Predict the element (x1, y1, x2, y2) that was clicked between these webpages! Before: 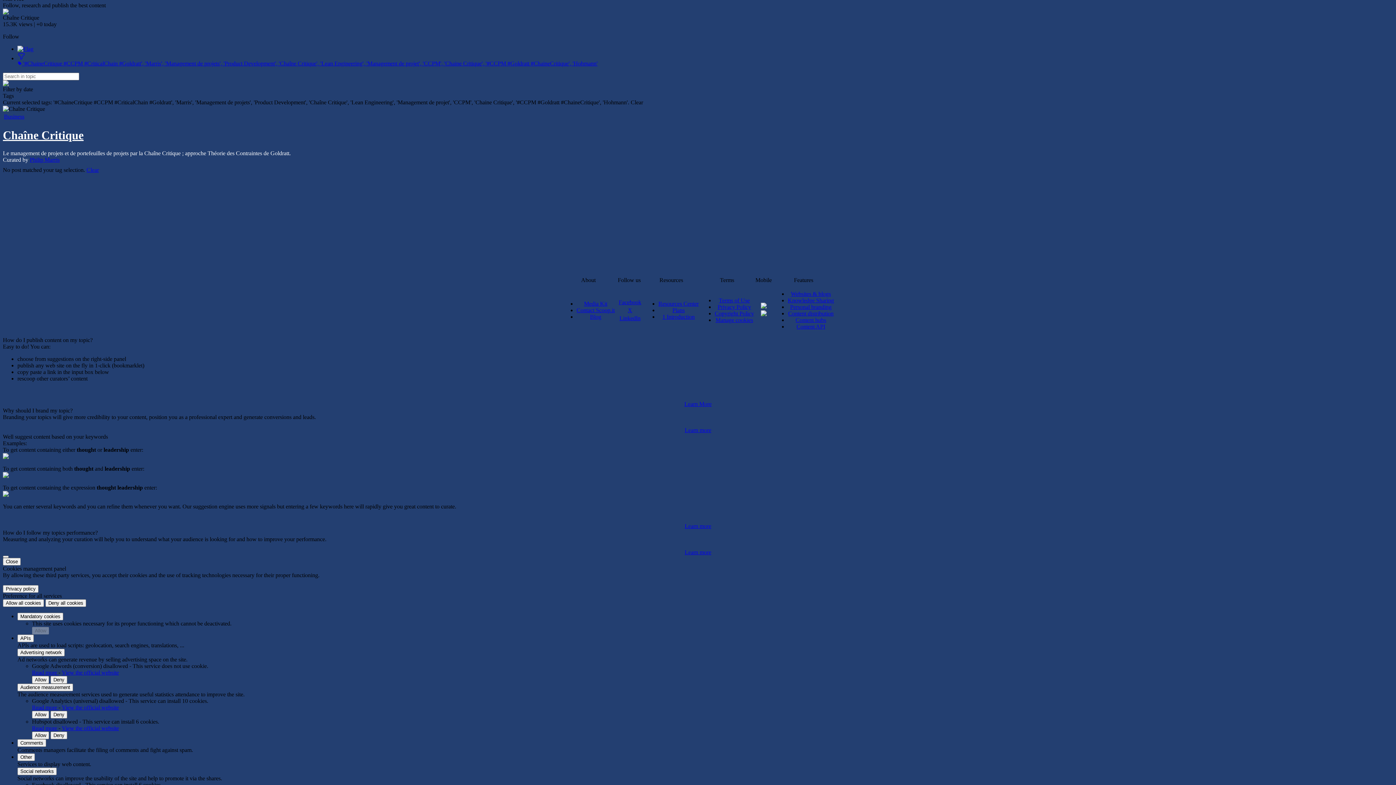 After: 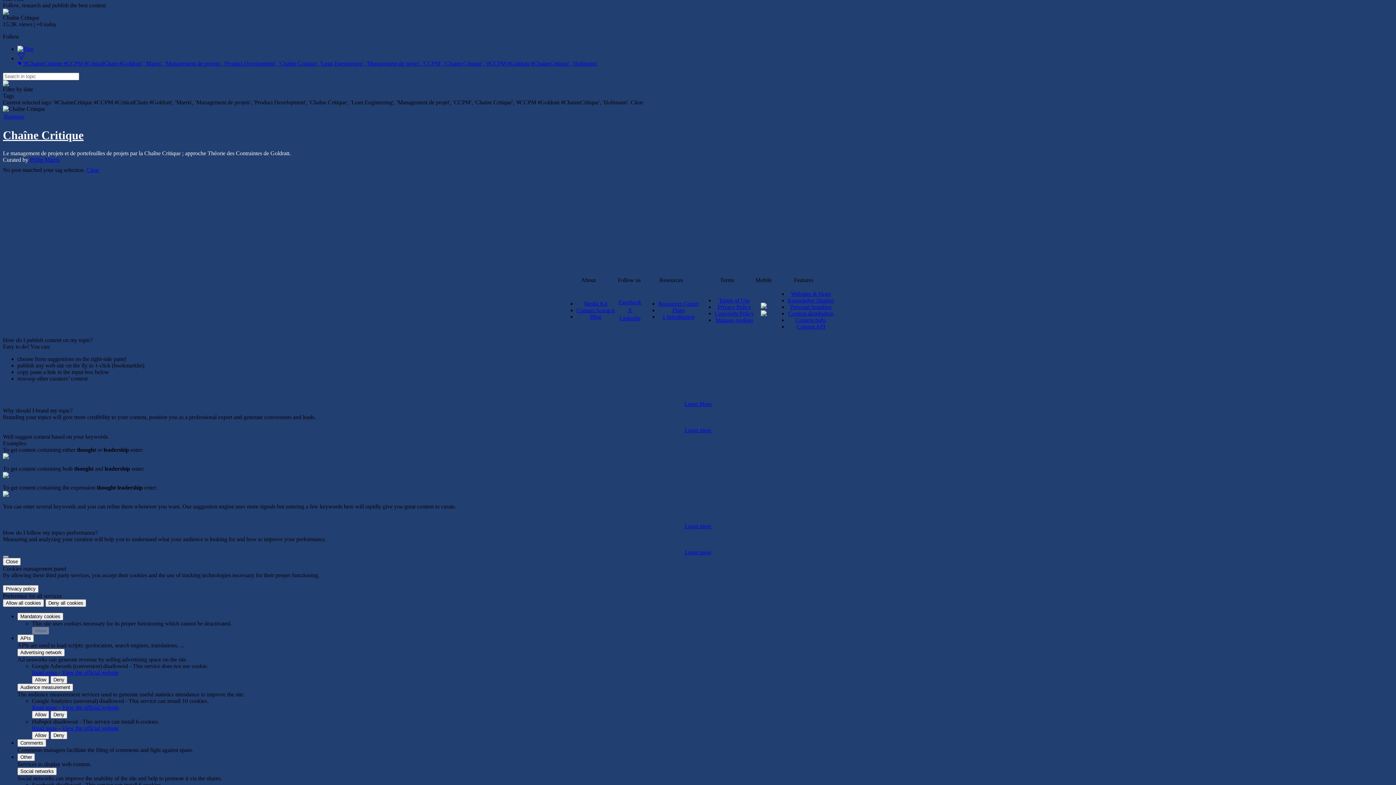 Action: bbox: (715, 317, 753, 323) label: Manage cookies